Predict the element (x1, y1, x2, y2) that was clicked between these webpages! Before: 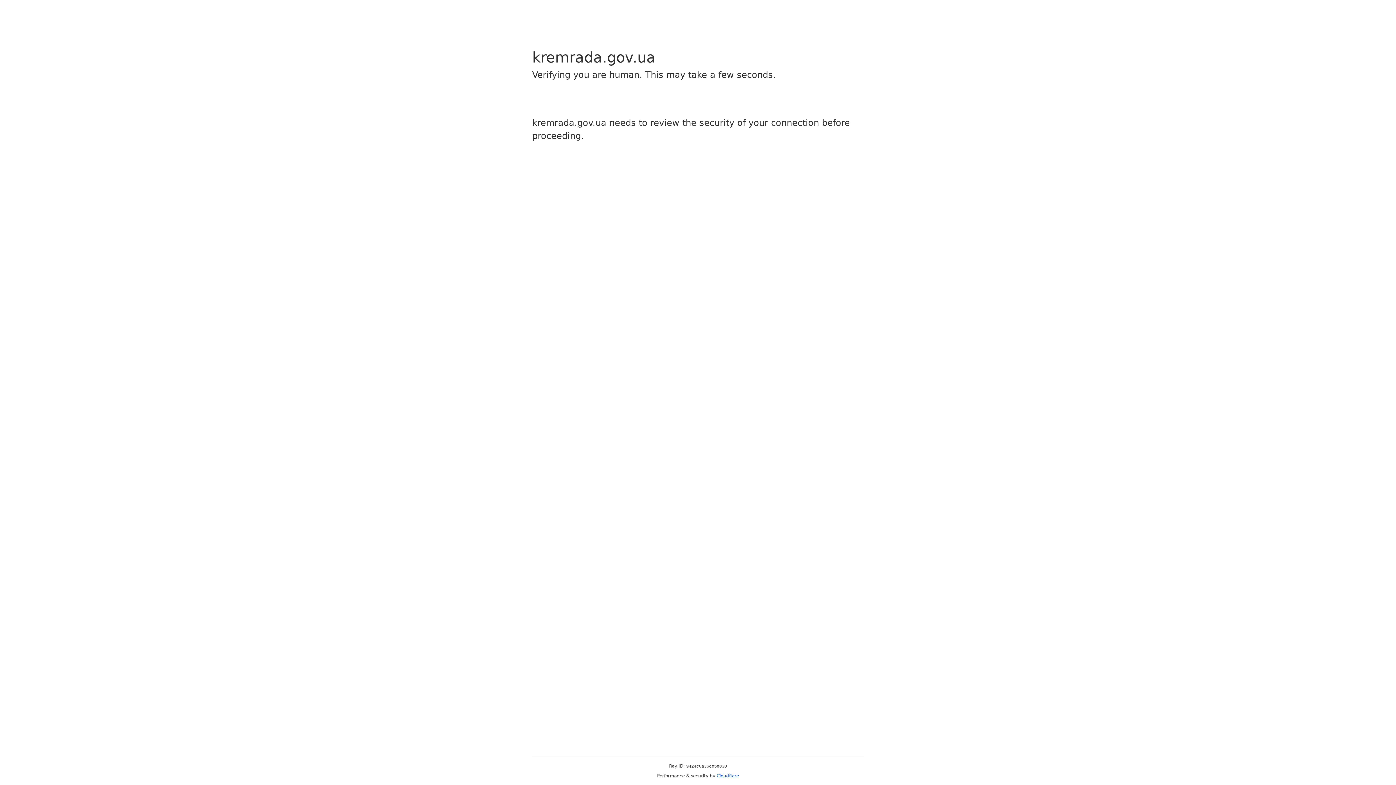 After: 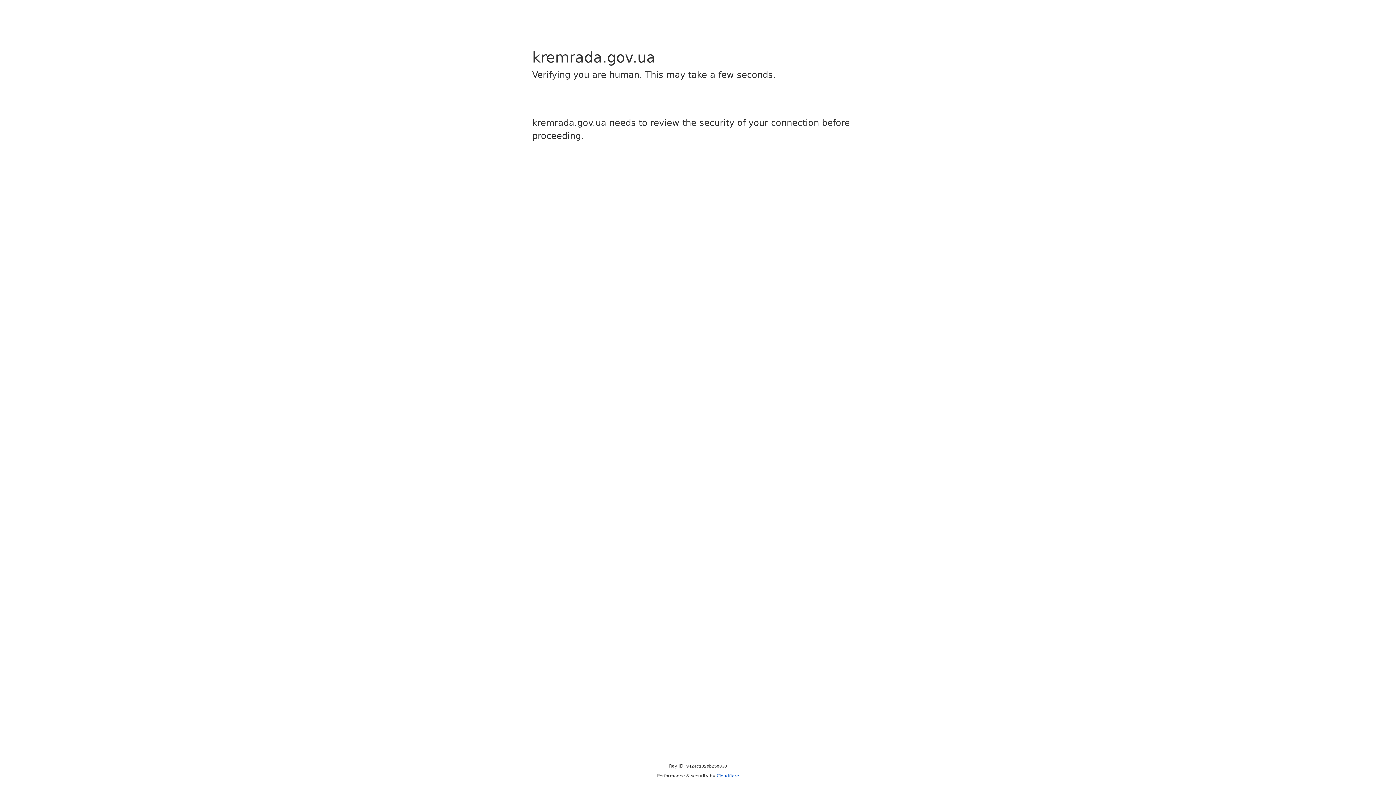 Action: label: Cloudflare bbox: (716, 773, 739, 778)